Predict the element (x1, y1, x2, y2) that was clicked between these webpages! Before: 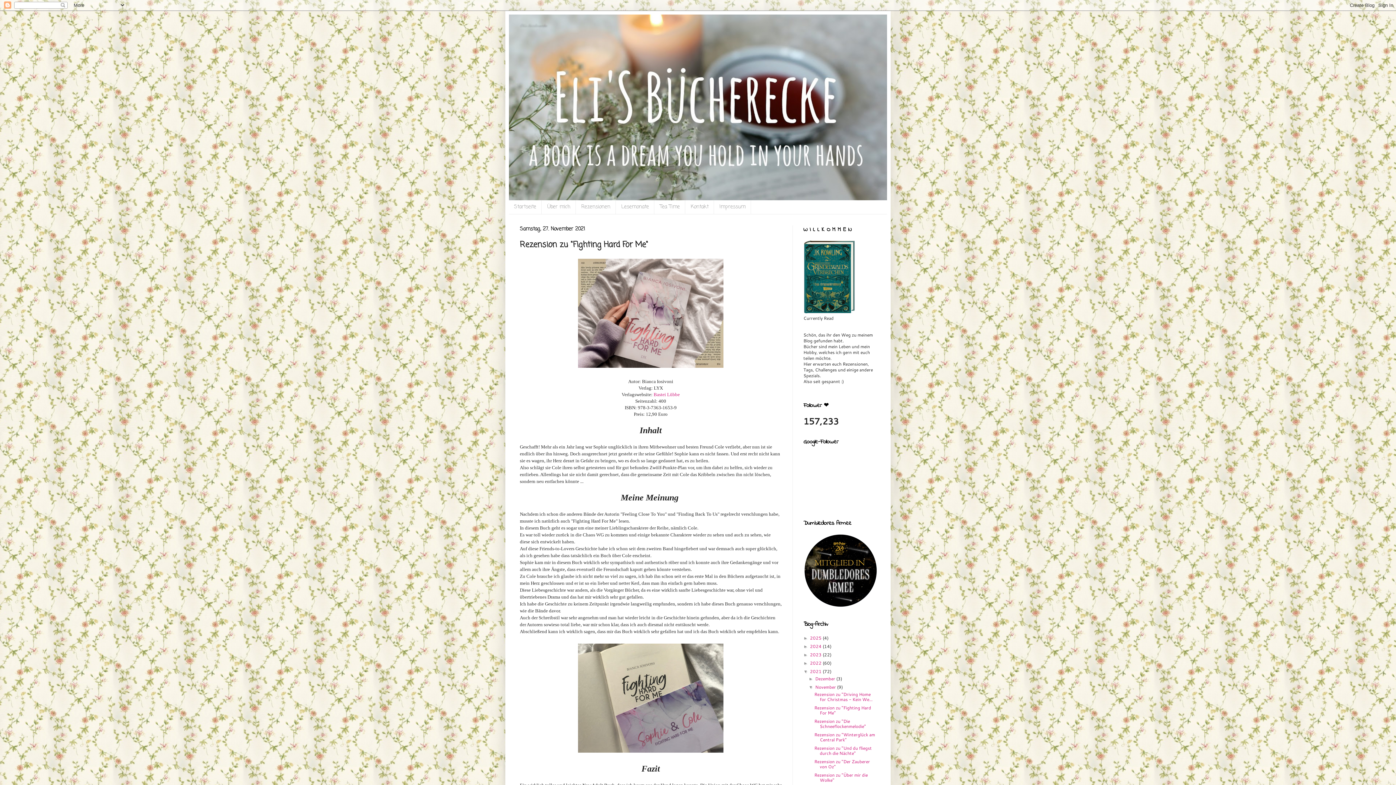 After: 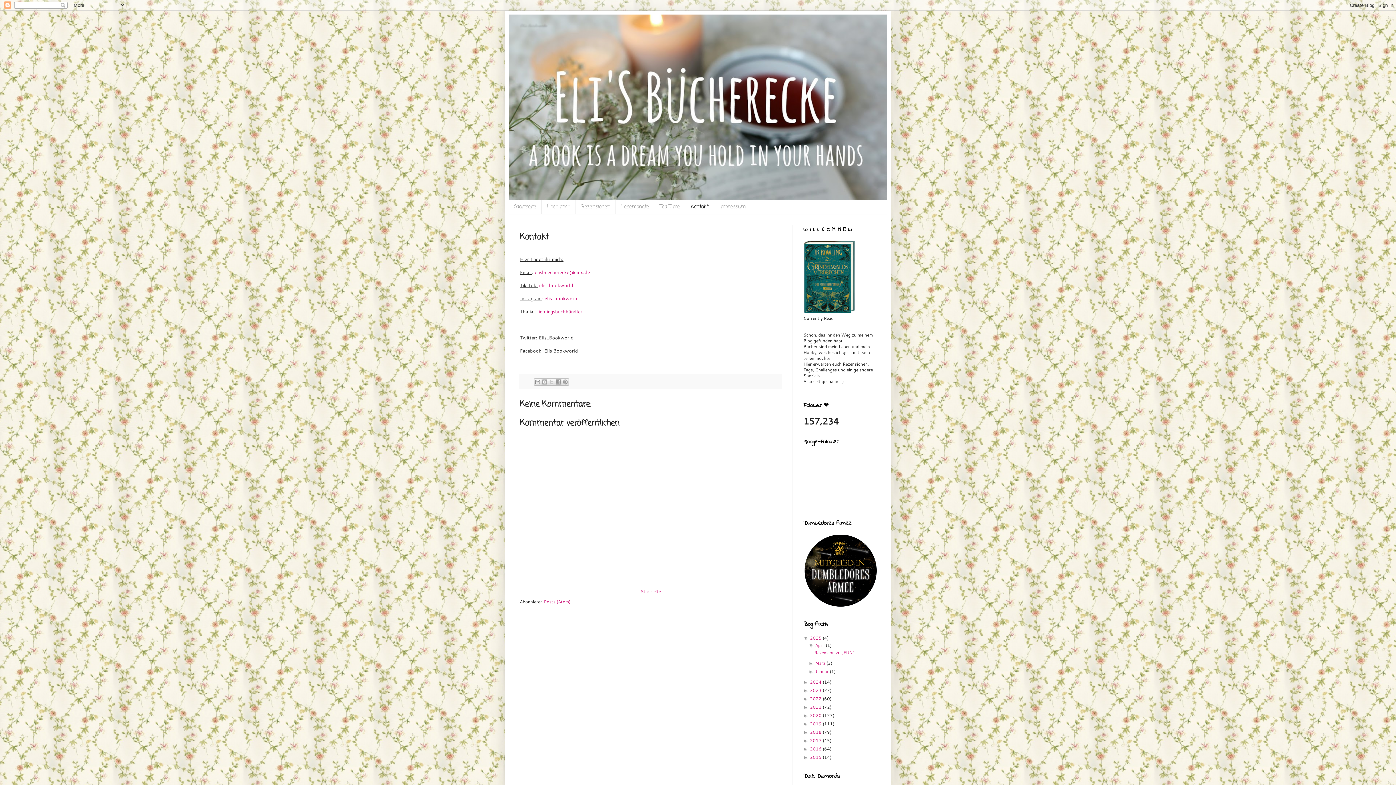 Action: label: Kontakt bbox: (685, 200, 714, 214)